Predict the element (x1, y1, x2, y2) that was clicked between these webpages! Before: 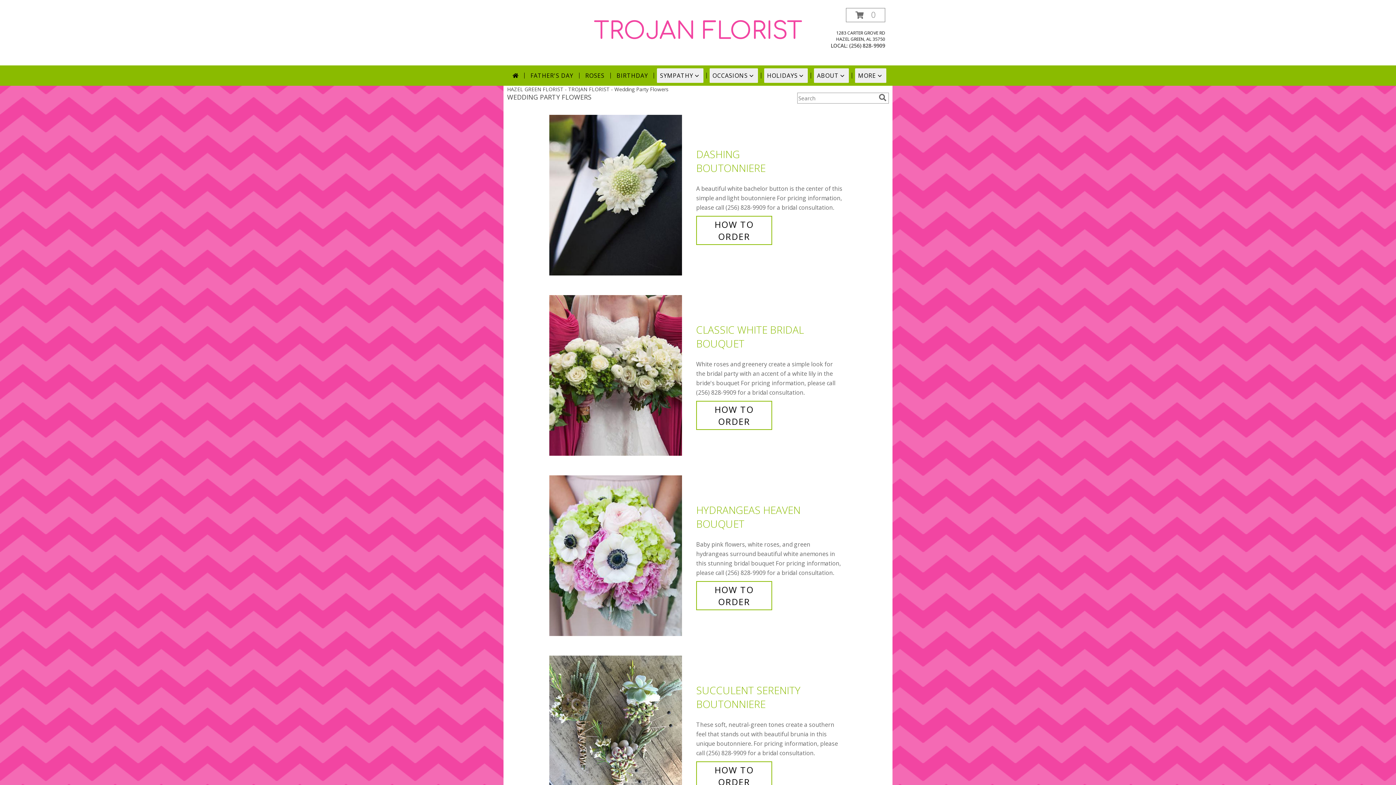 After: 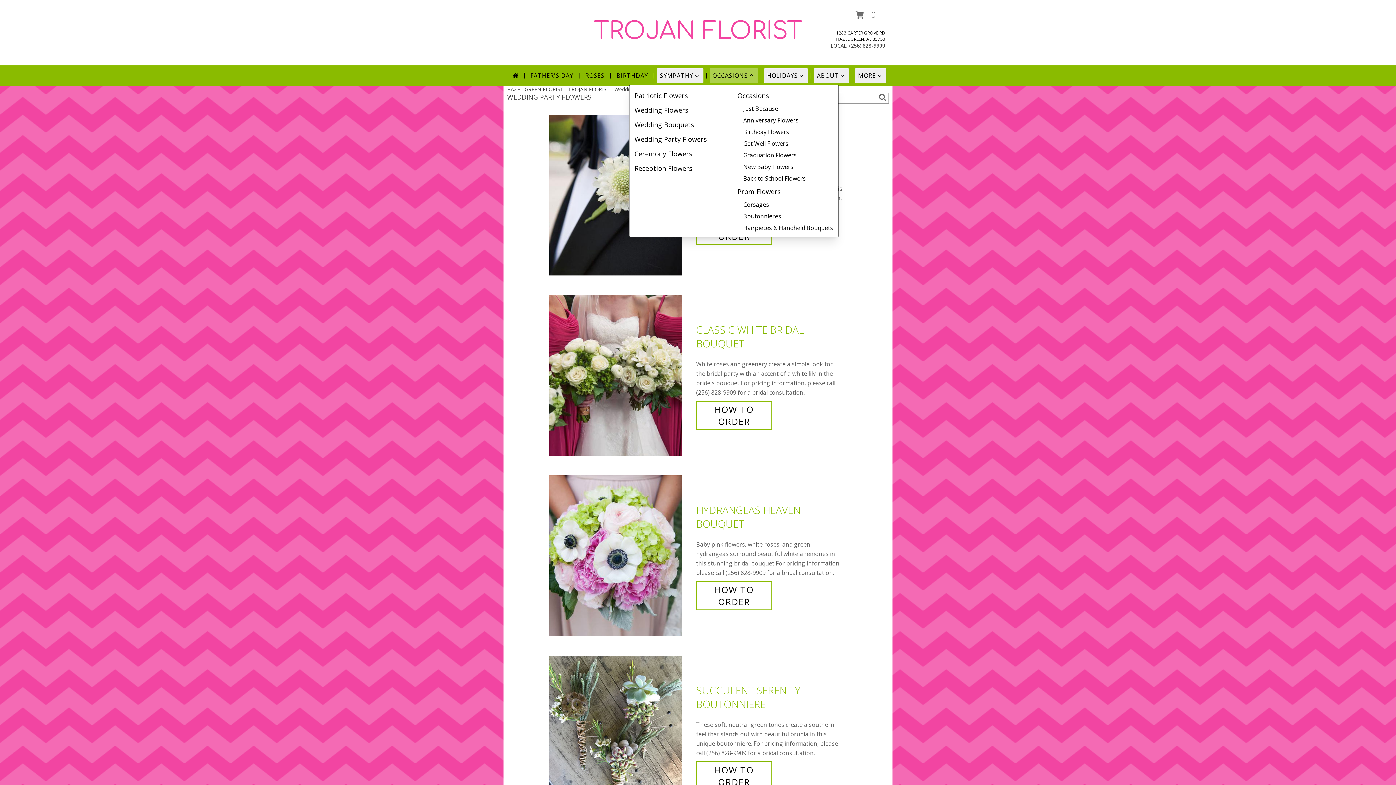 Action: bbox: (709, 68, 758, 82) label: OCCASIONS